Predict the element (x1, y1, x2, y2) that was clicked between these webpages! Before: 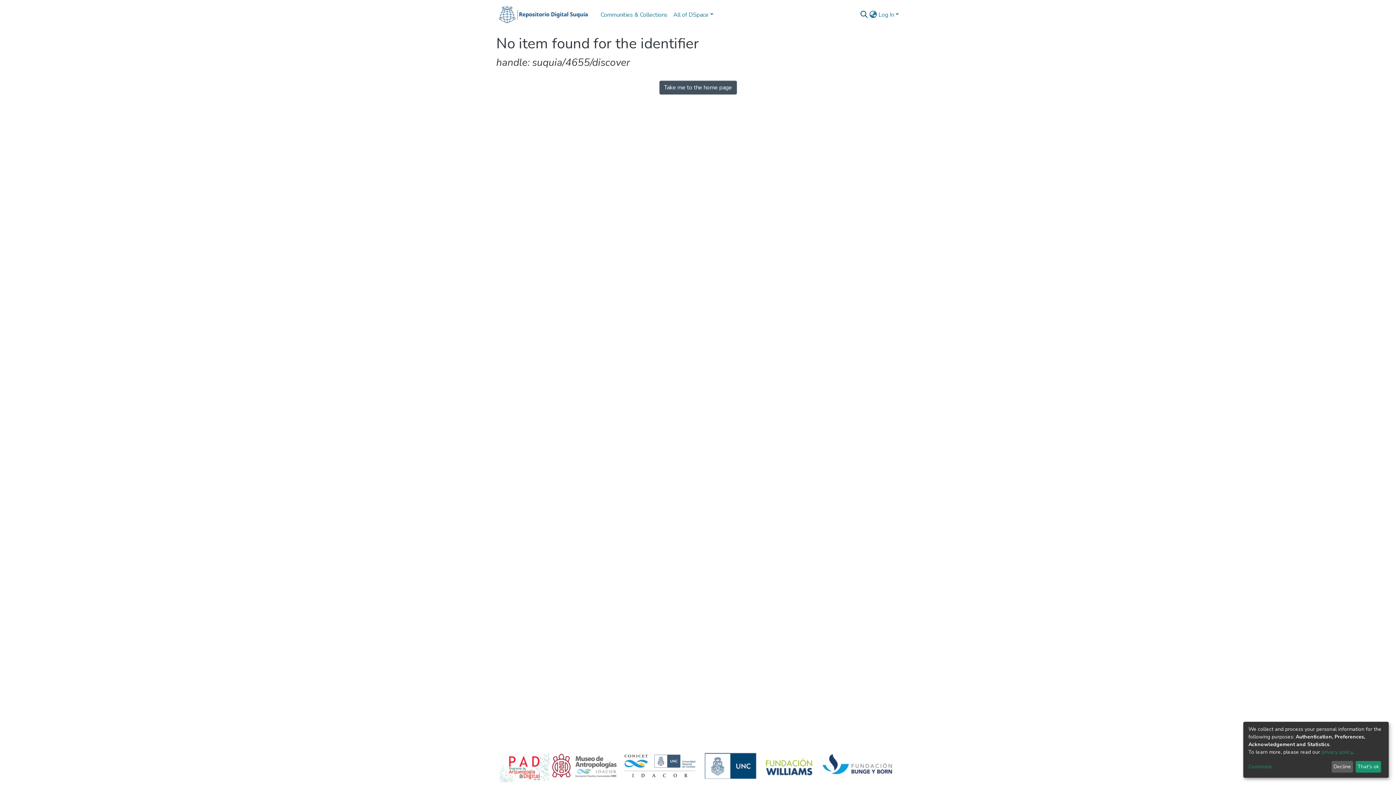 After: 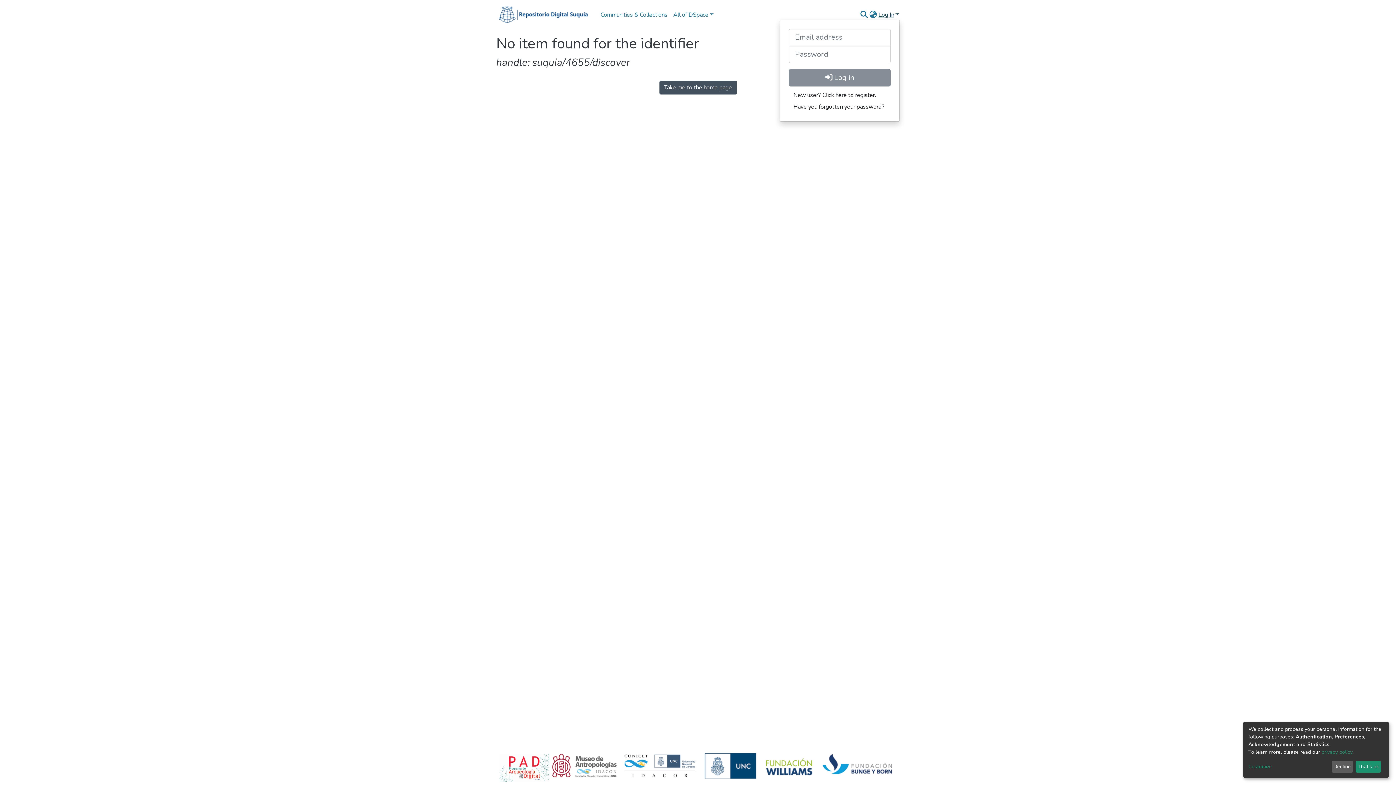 Action: bbox: (877, 10, 900, 18) label: Log In